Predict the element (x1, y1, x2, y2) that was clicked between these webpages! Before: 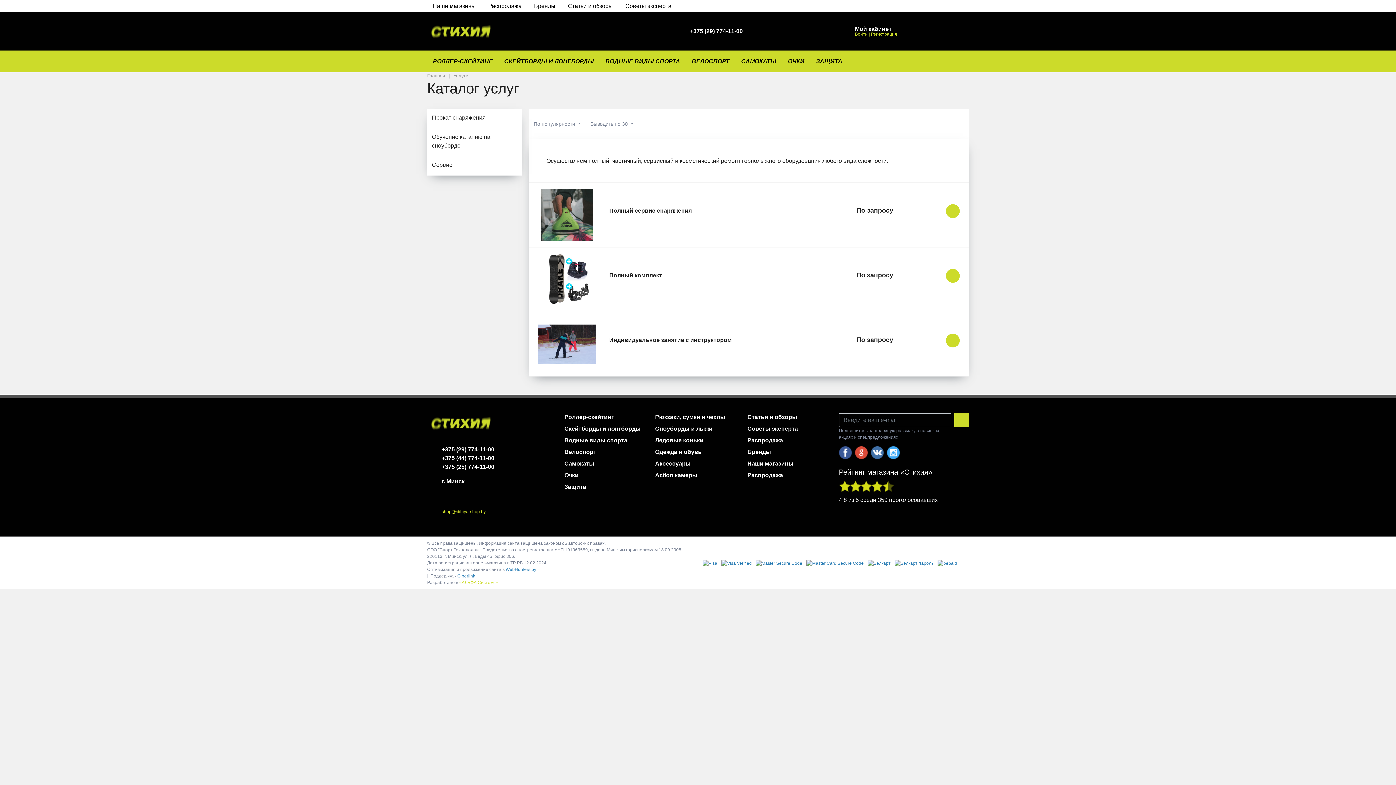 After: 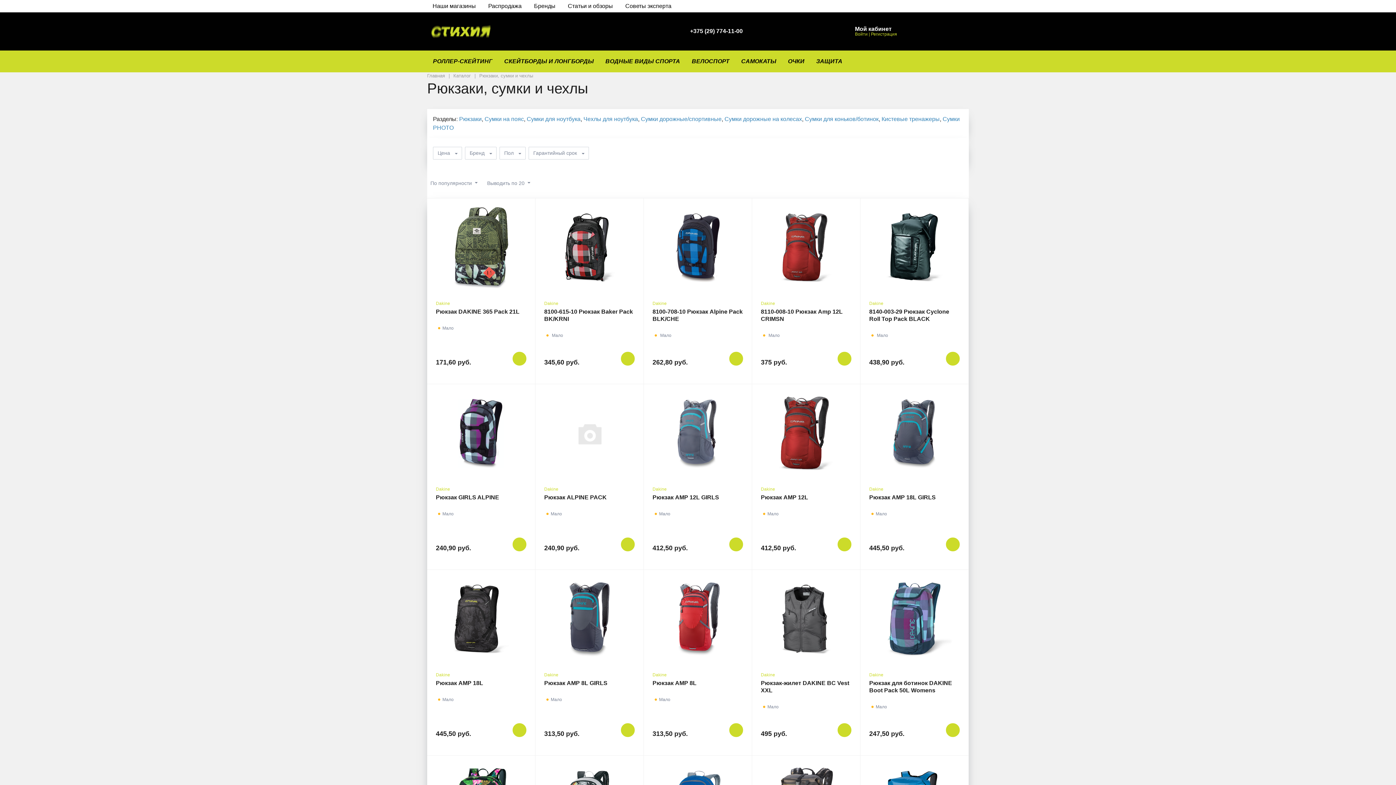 Action: label: Рюкзаки, сумки и чехлы bbox: (655, 413, 740, 421)